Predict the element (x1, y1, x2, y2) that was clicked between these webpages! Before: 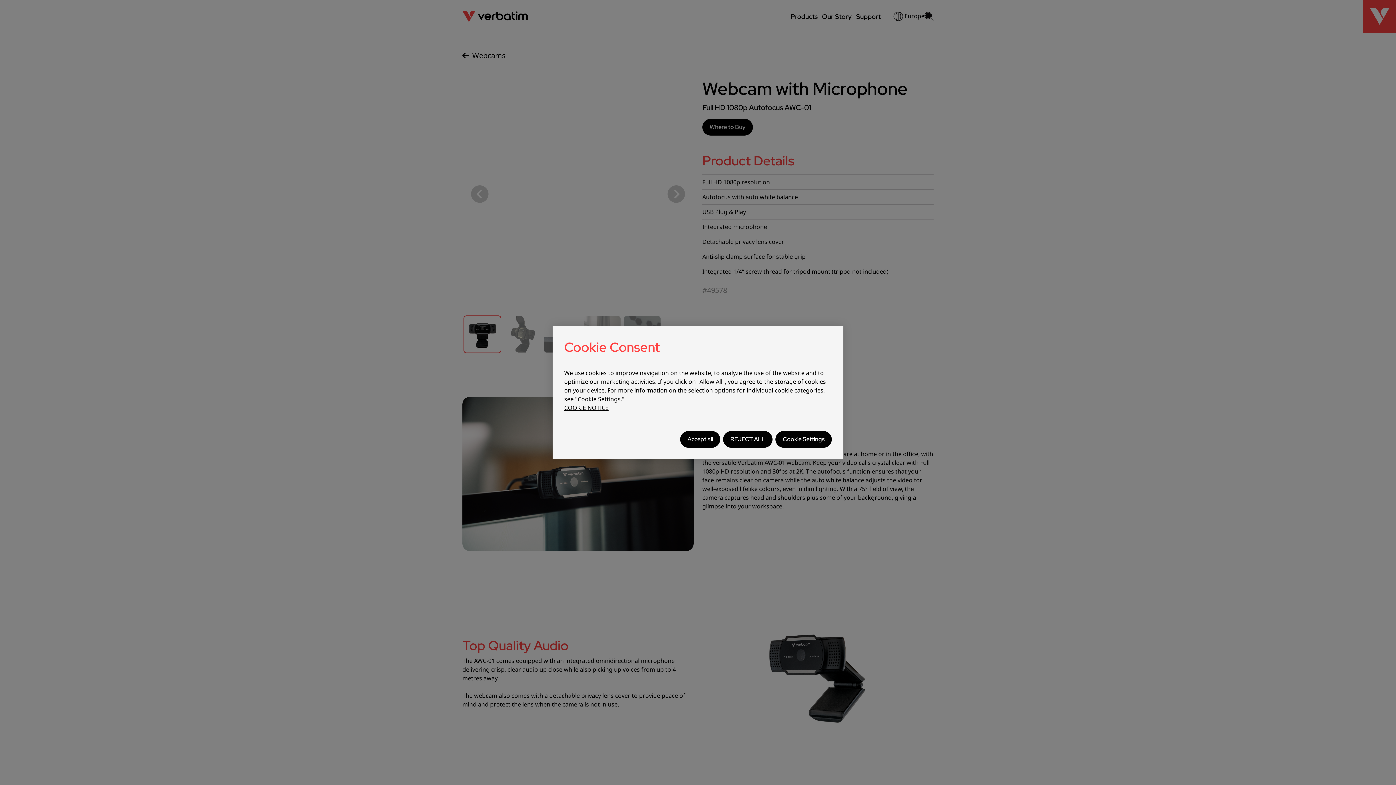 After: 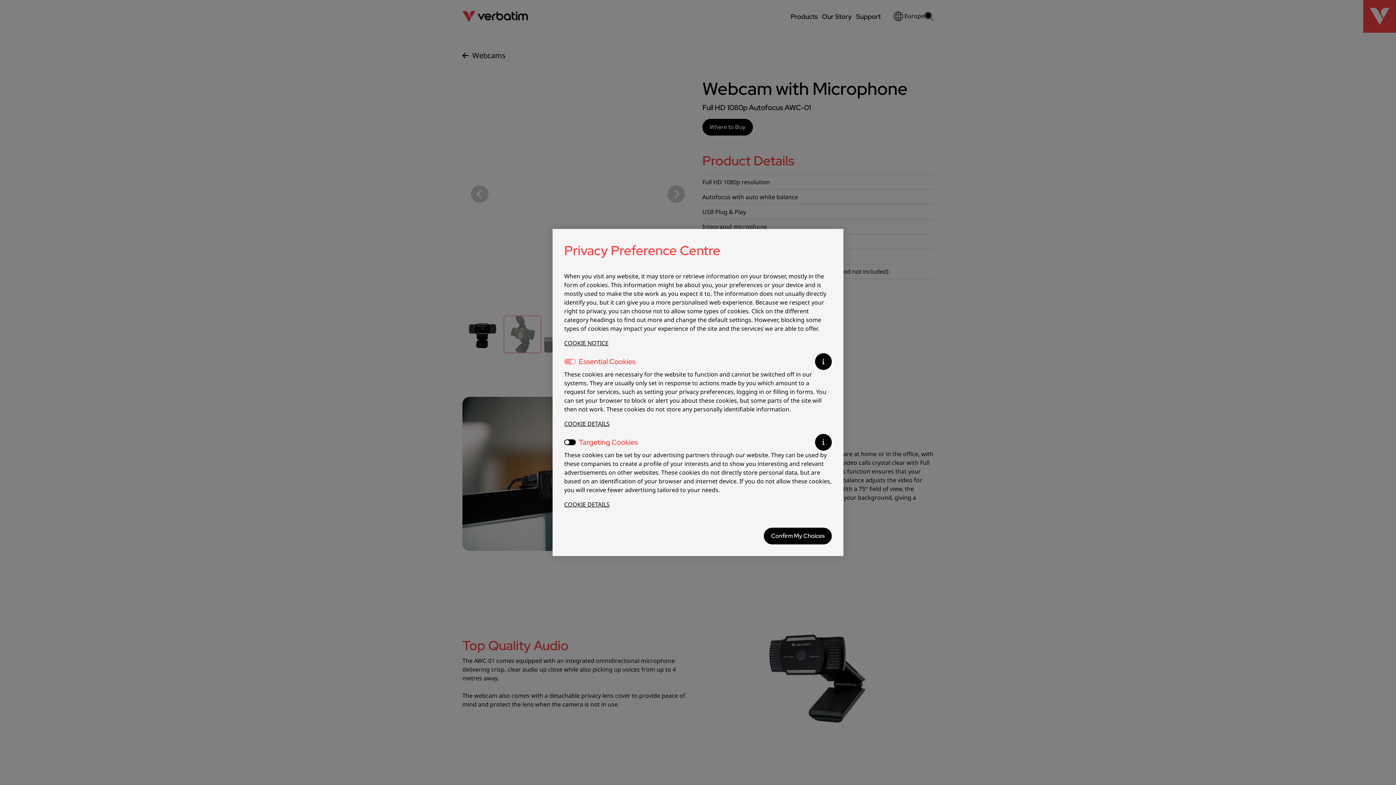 Action: label: Cookie Settings bbox: (775, 413, 832, 429)